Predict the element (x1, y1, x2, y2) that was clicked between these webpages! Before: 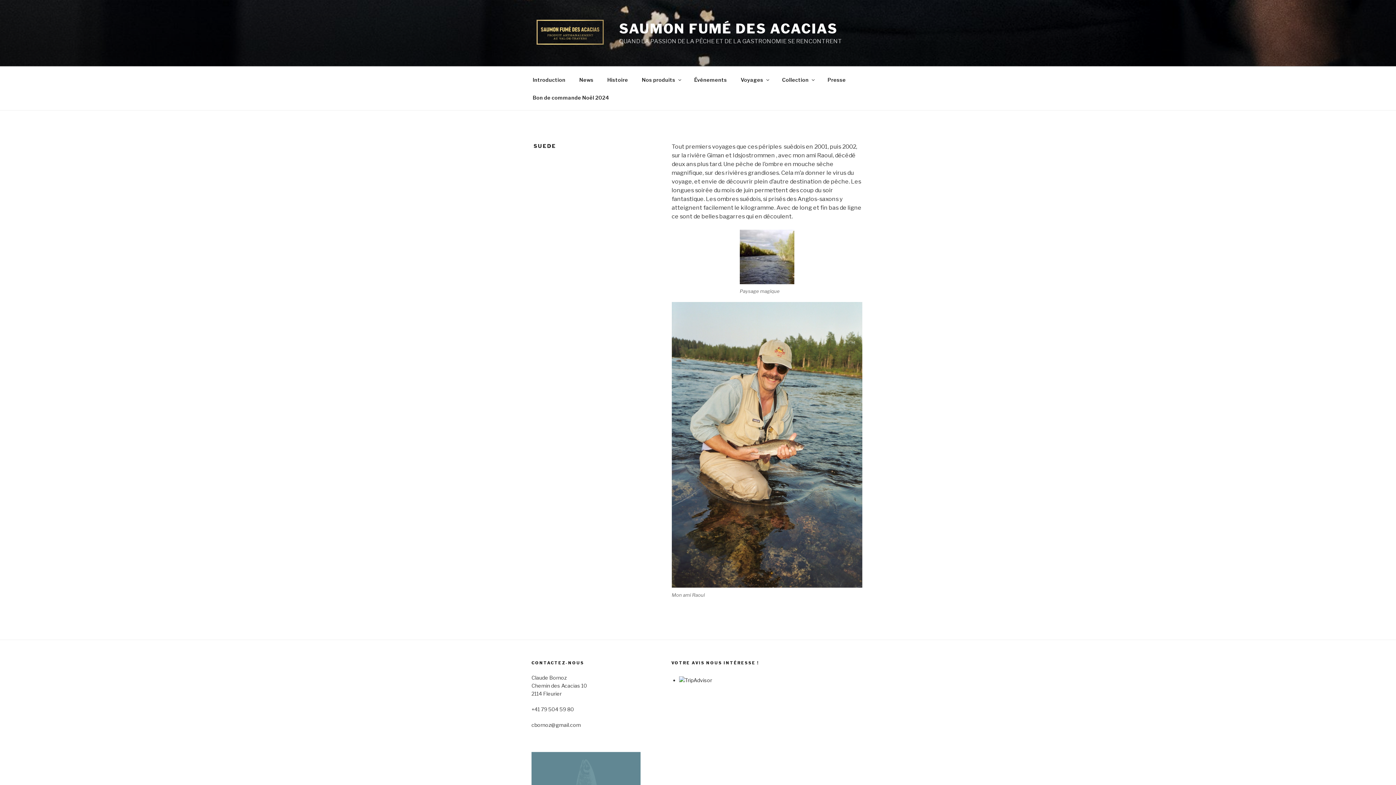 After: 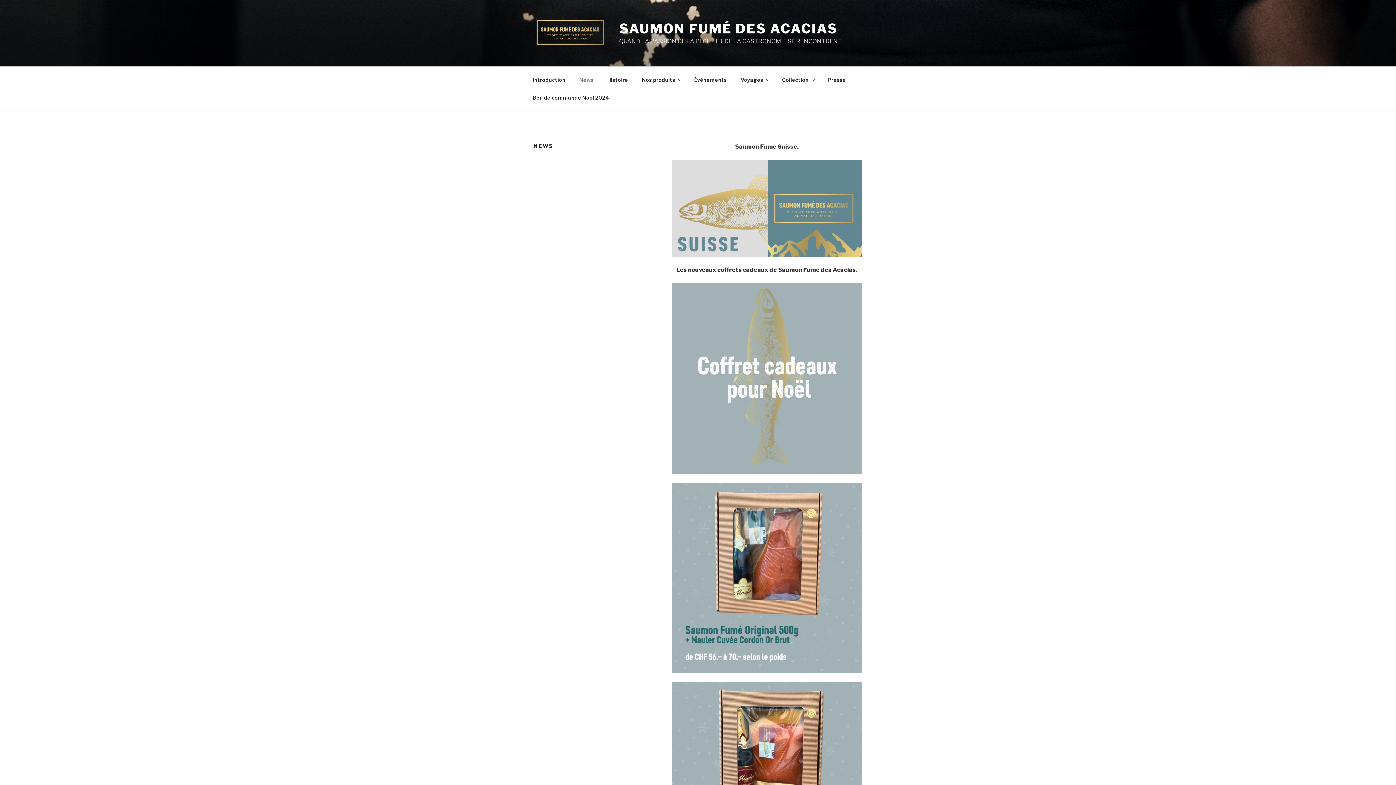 Action: label: News bbox: (573, 70, 600, 88)